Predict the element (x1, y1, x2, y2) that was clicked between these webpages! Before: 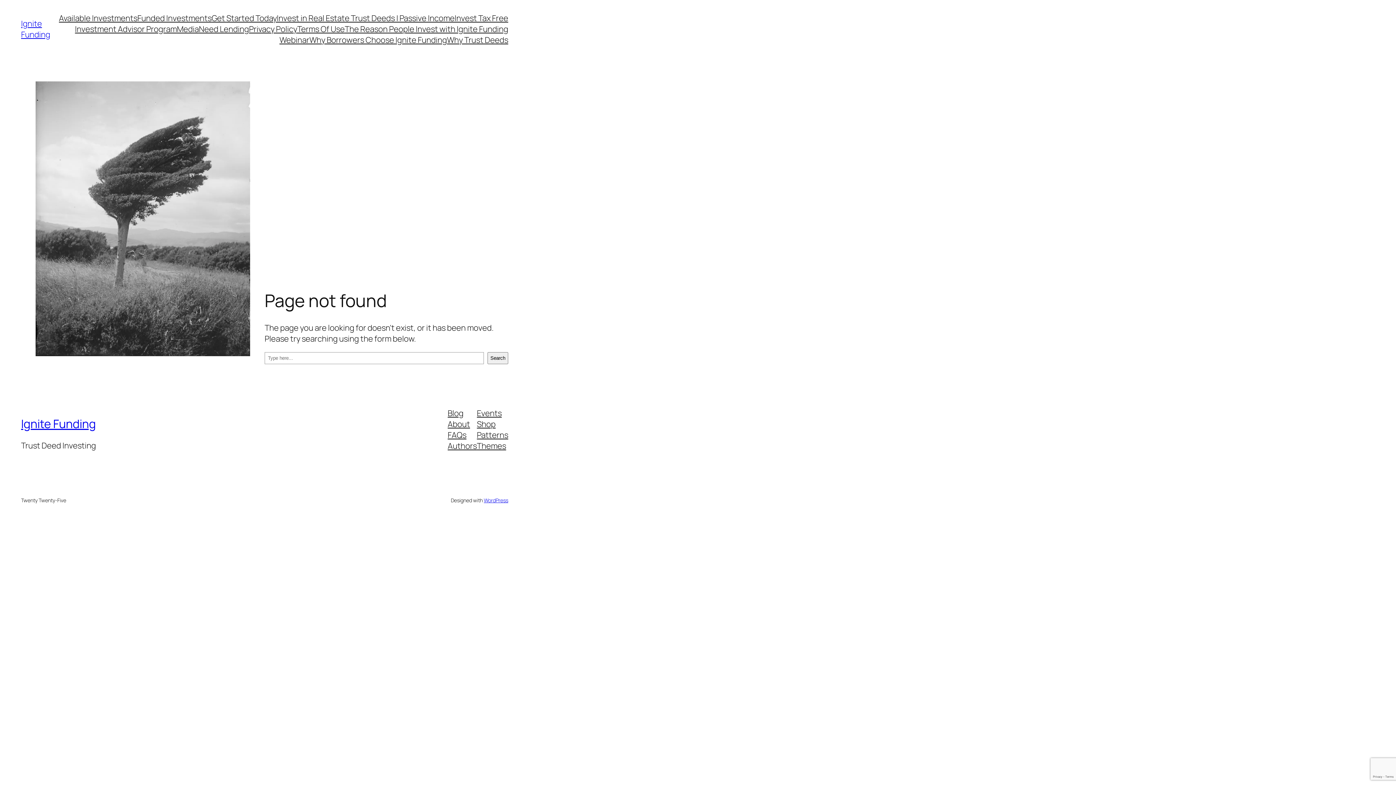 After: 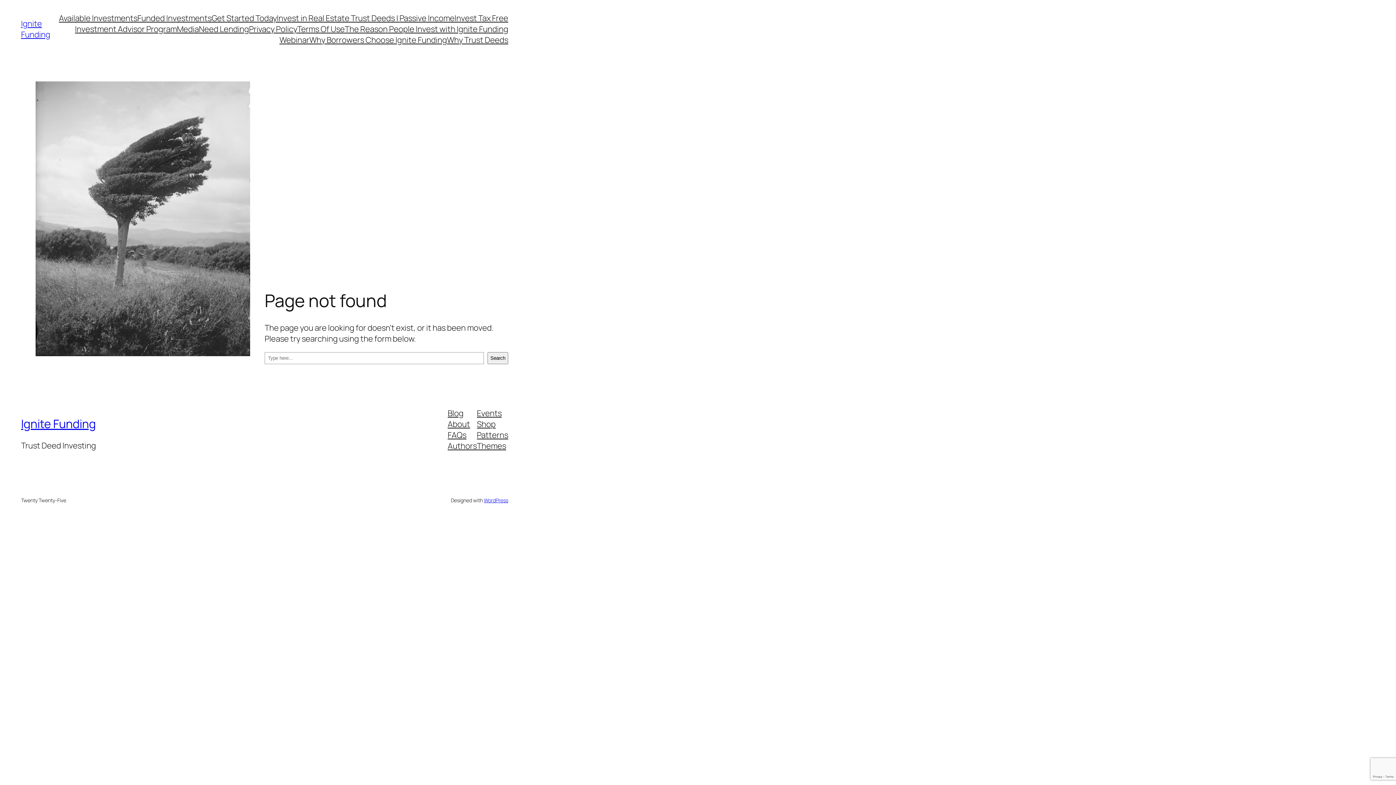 Action: bbox: (477, 407, 501, 418) label: Events